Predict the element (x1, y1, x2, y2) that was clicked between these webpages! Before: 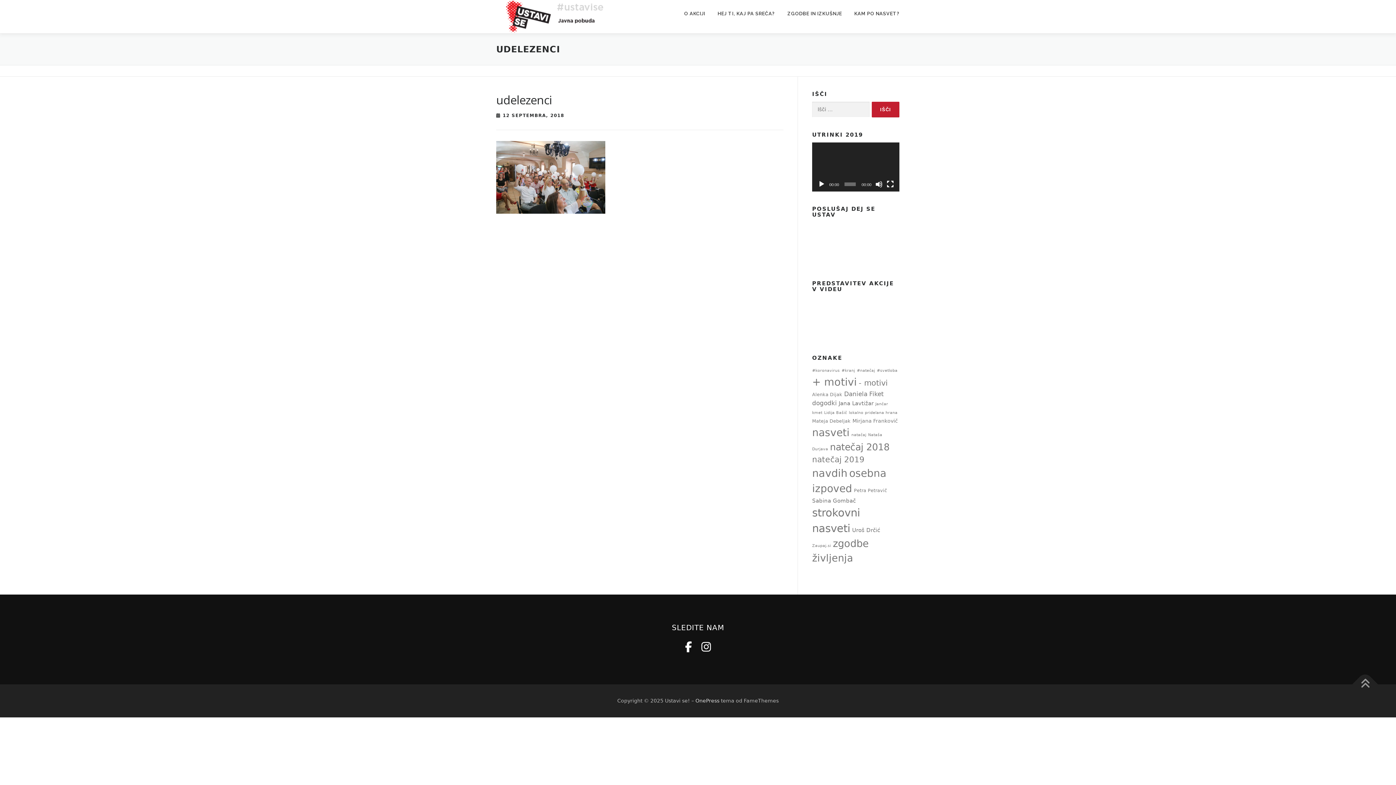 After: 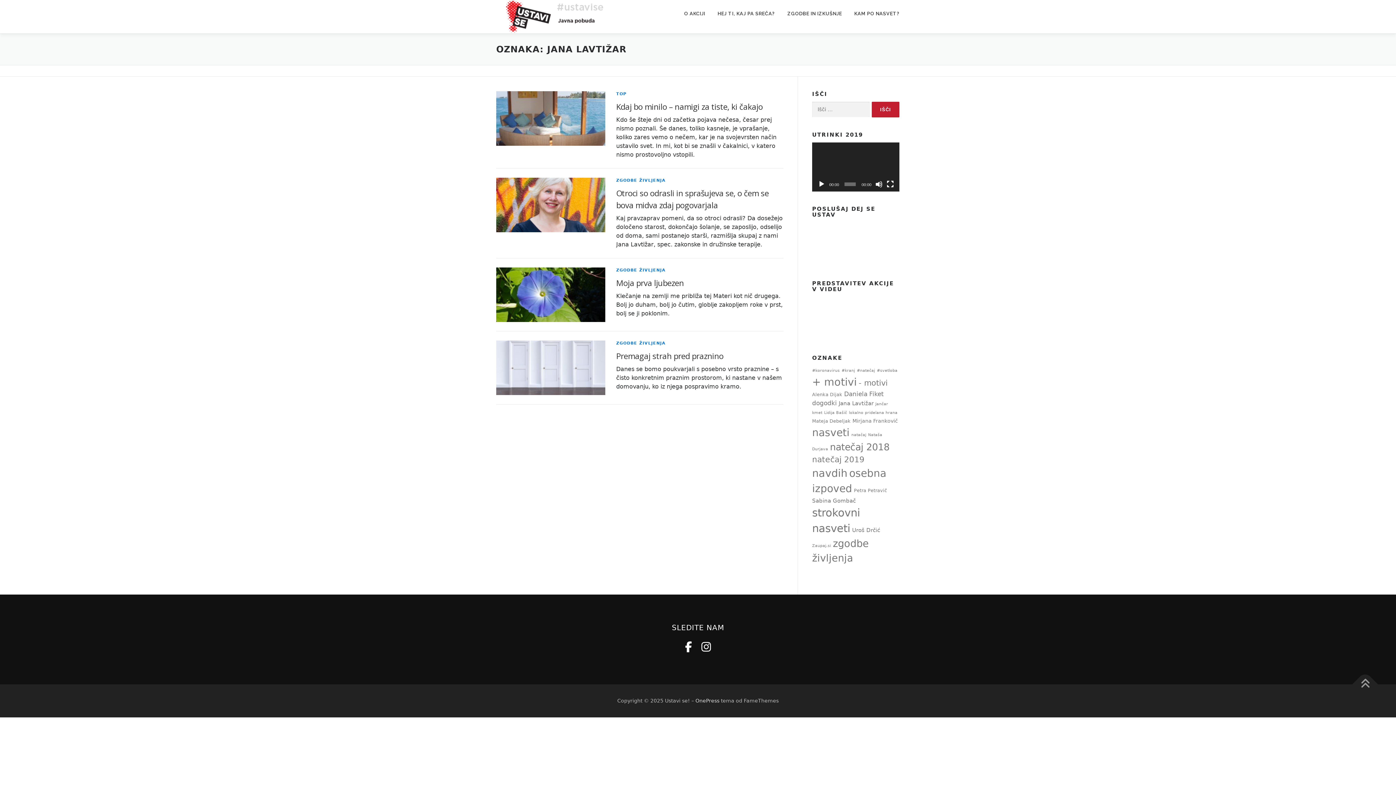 Action: bbox: (838, 400, 873, 406) label: Jana Lavtižar (4 predmeti)